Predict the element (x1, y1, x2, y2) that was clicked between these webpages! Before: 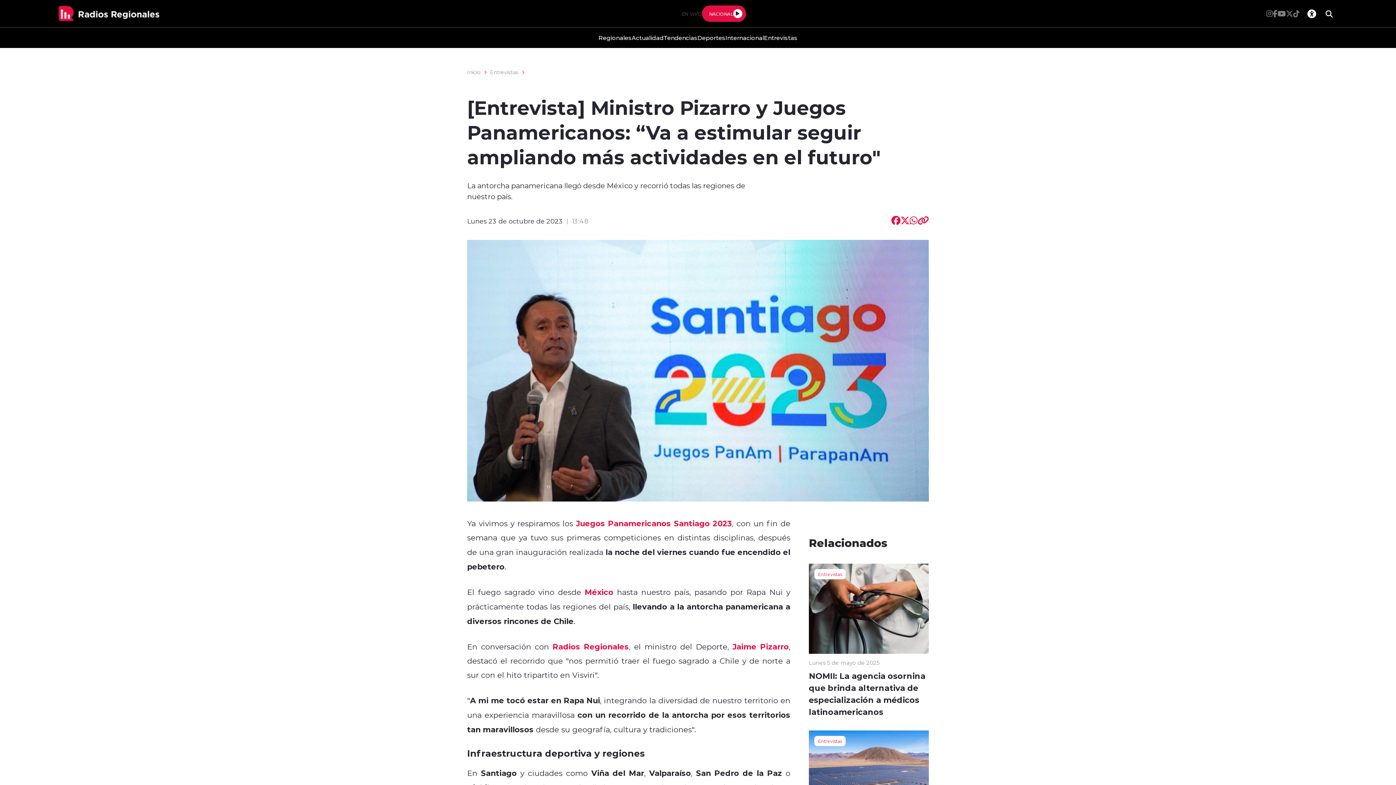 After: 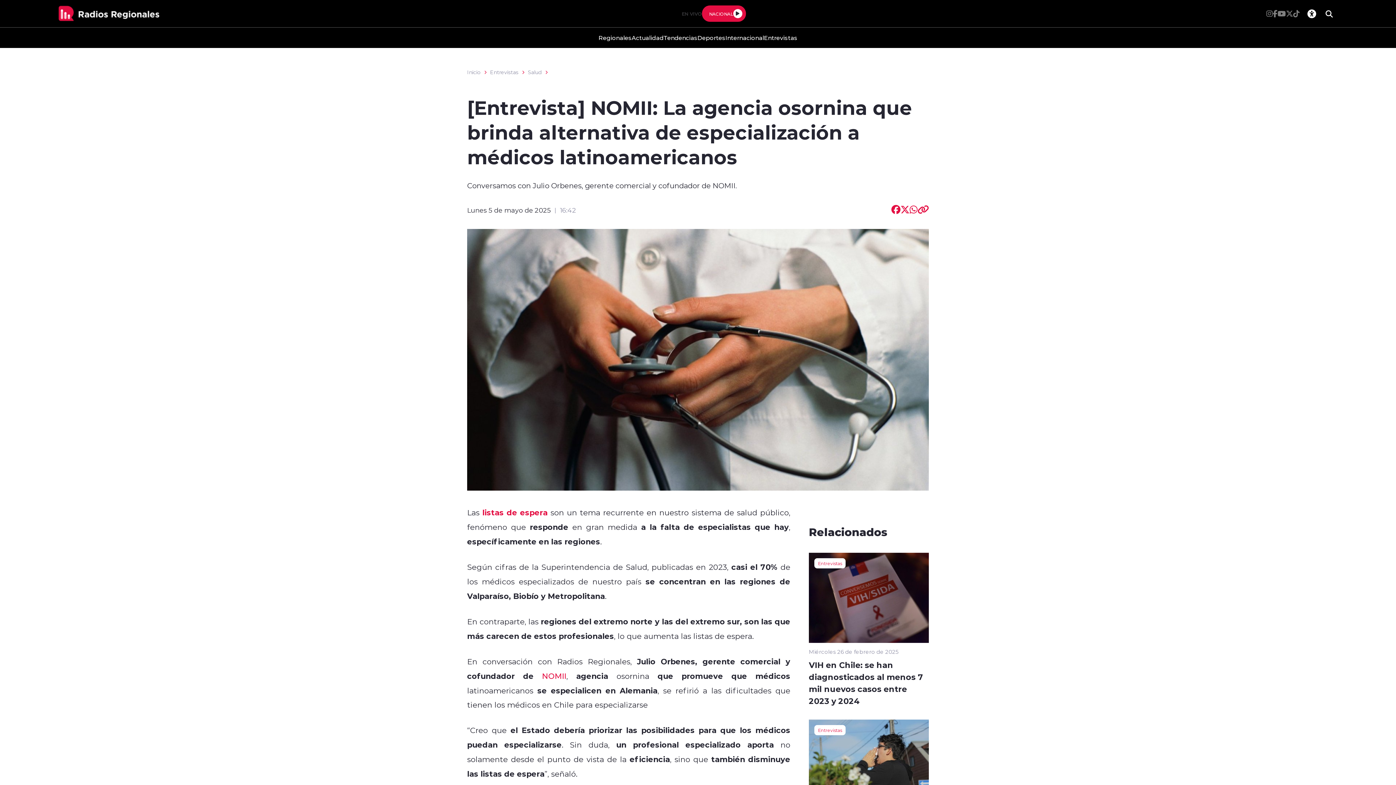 Action: label: NOMII: La agencia osornina que brinda alternativa de especialización a médicos latinoamericanos bbox: (809, 708, 929, 716)